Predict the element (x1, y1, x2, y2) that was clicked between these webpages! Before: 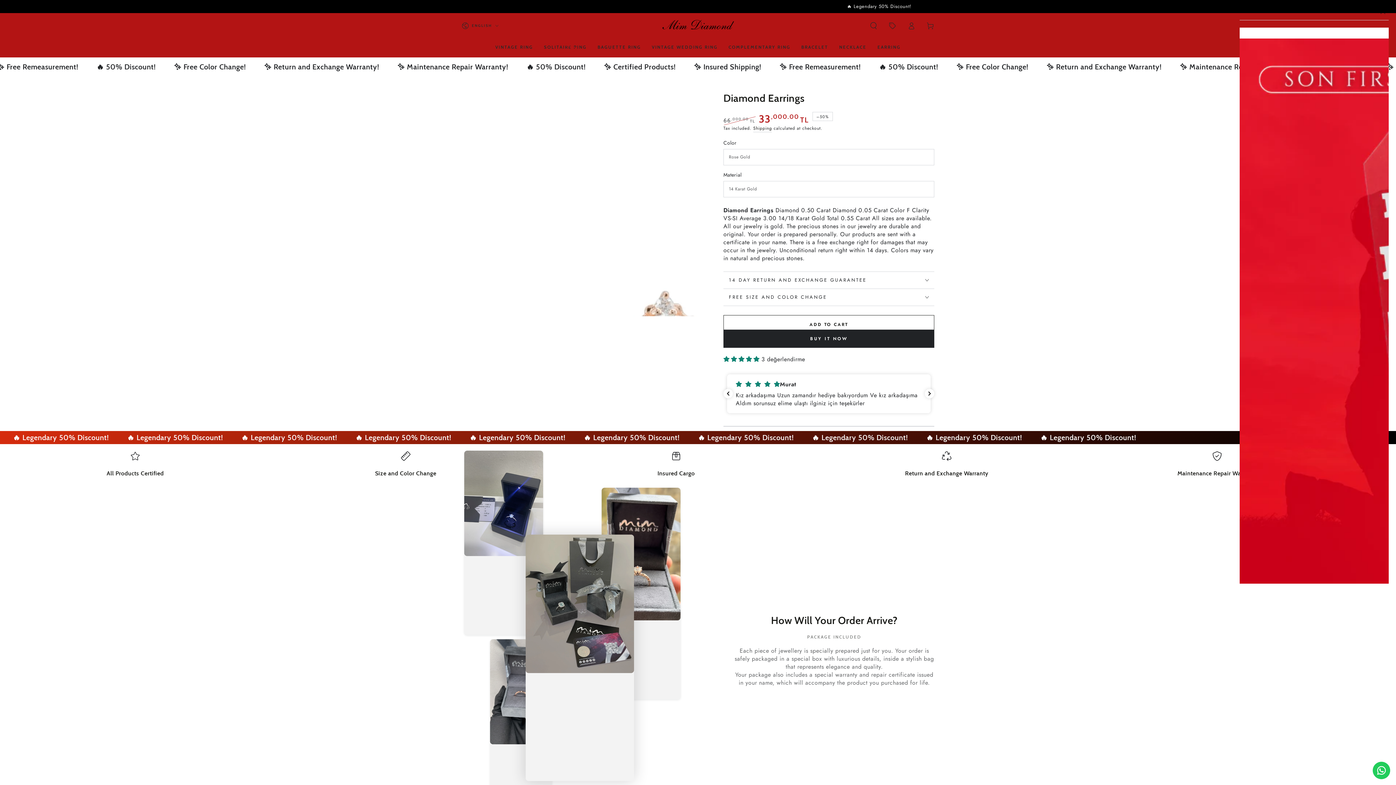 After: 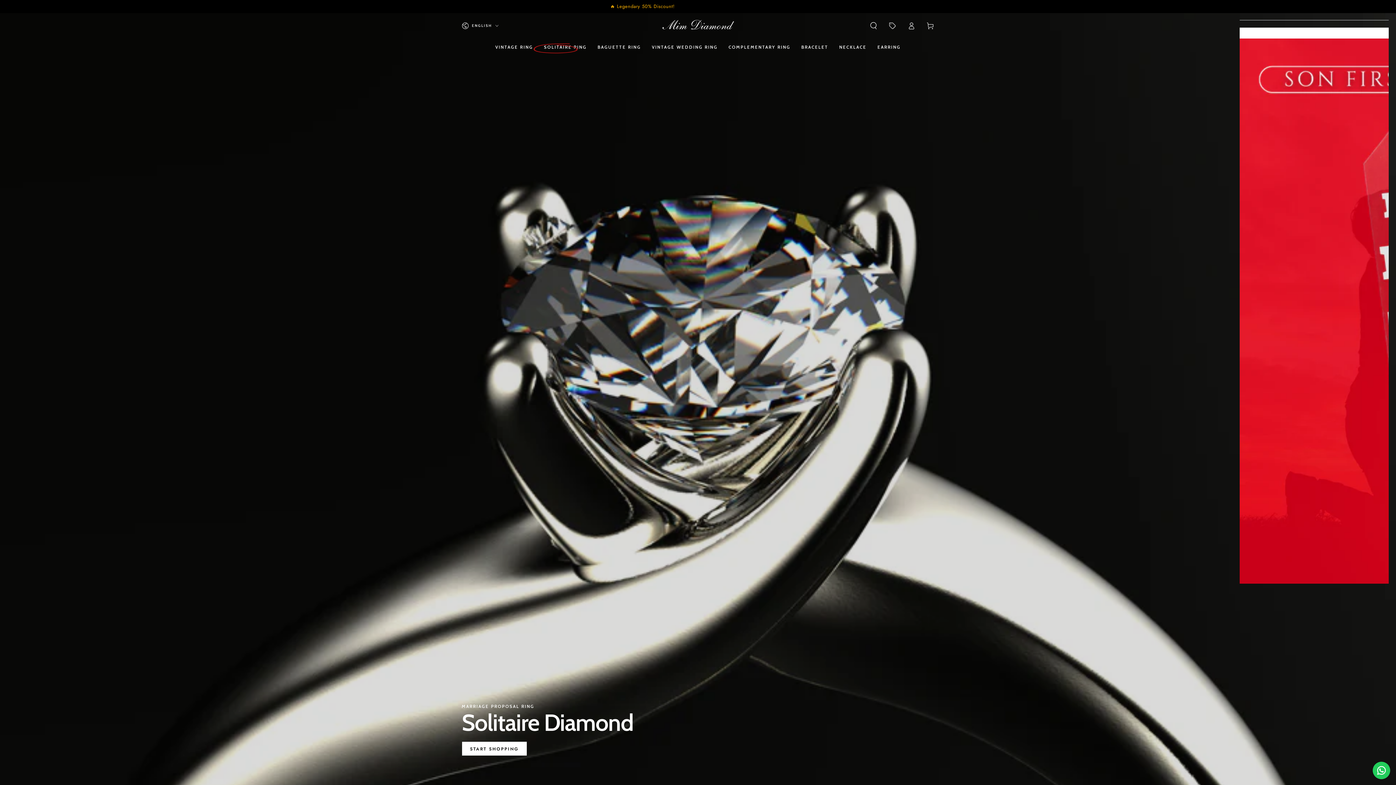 Action: bbox: (661, 16, 734, 34)